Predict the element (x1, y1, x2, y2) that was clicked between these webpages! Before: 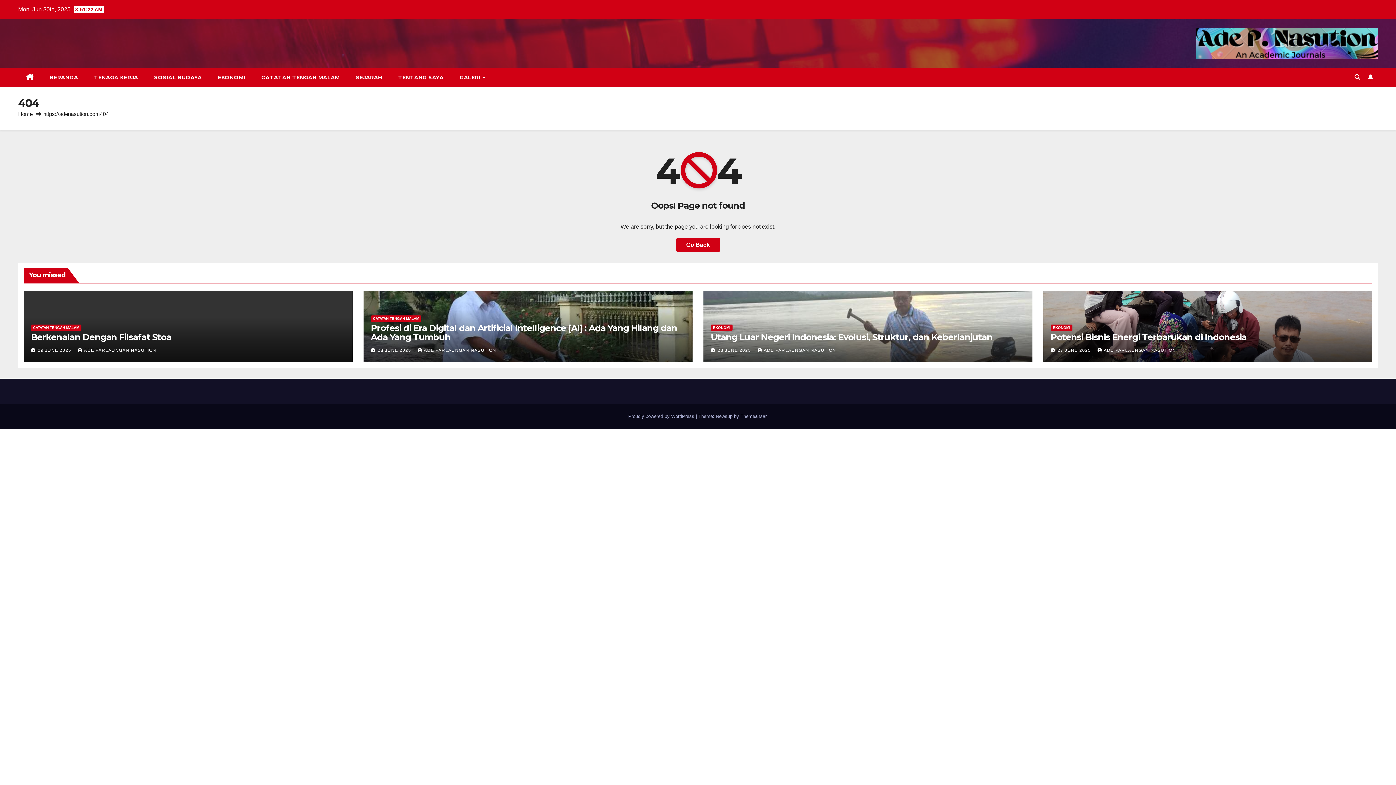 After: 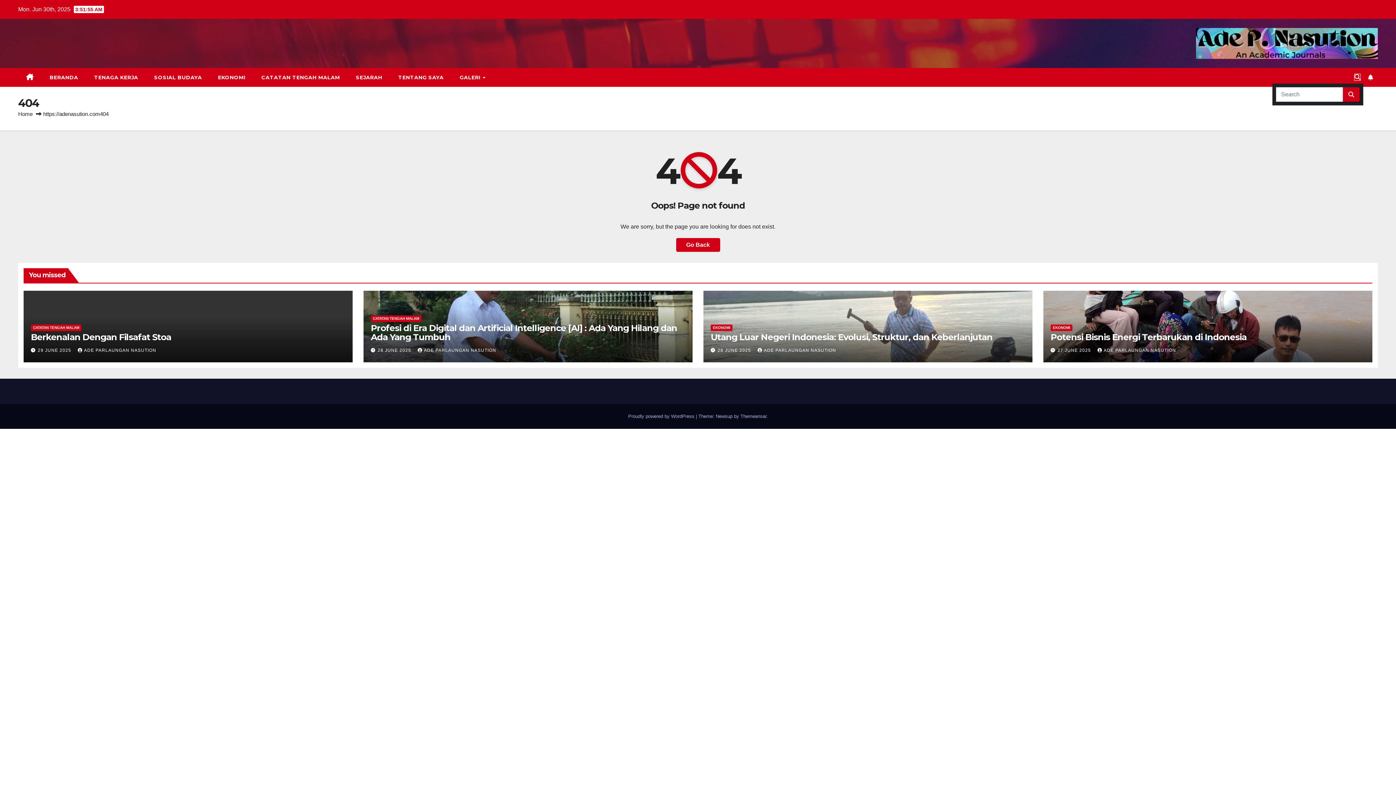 Action: bbox: (1354, 74, 1360, 80)